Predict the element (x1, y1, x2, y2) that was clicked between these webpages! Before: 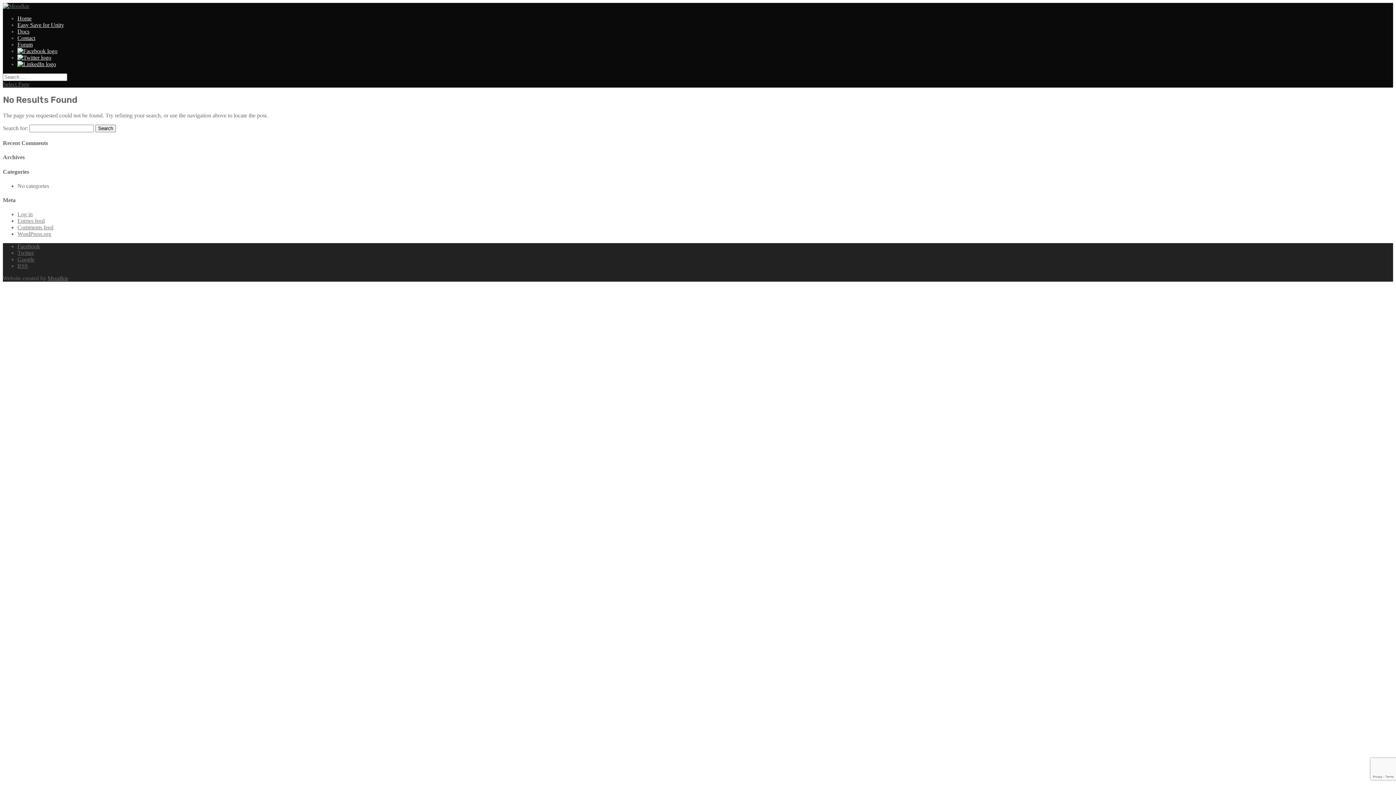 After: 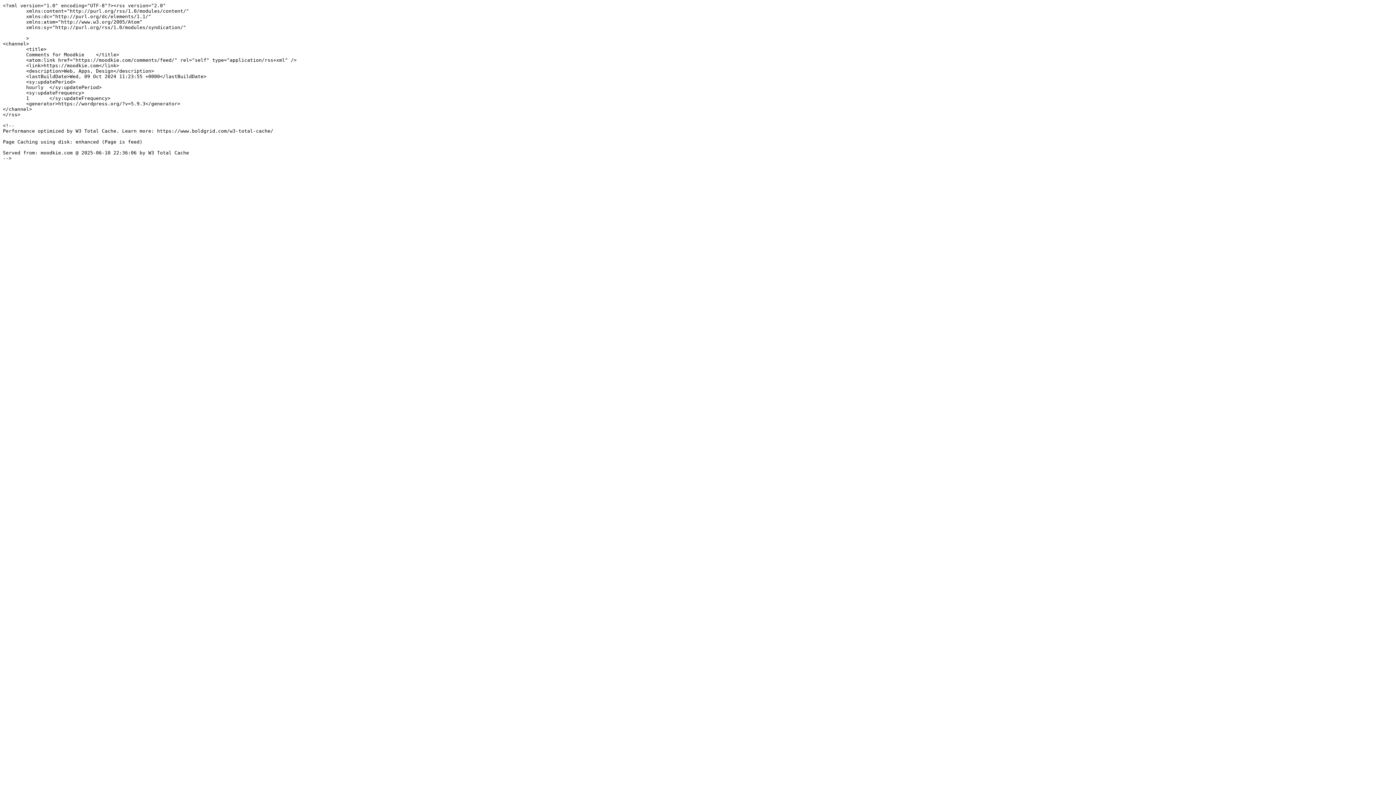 Action: bbox: (17, 224, 53, 230) label: Comments feed